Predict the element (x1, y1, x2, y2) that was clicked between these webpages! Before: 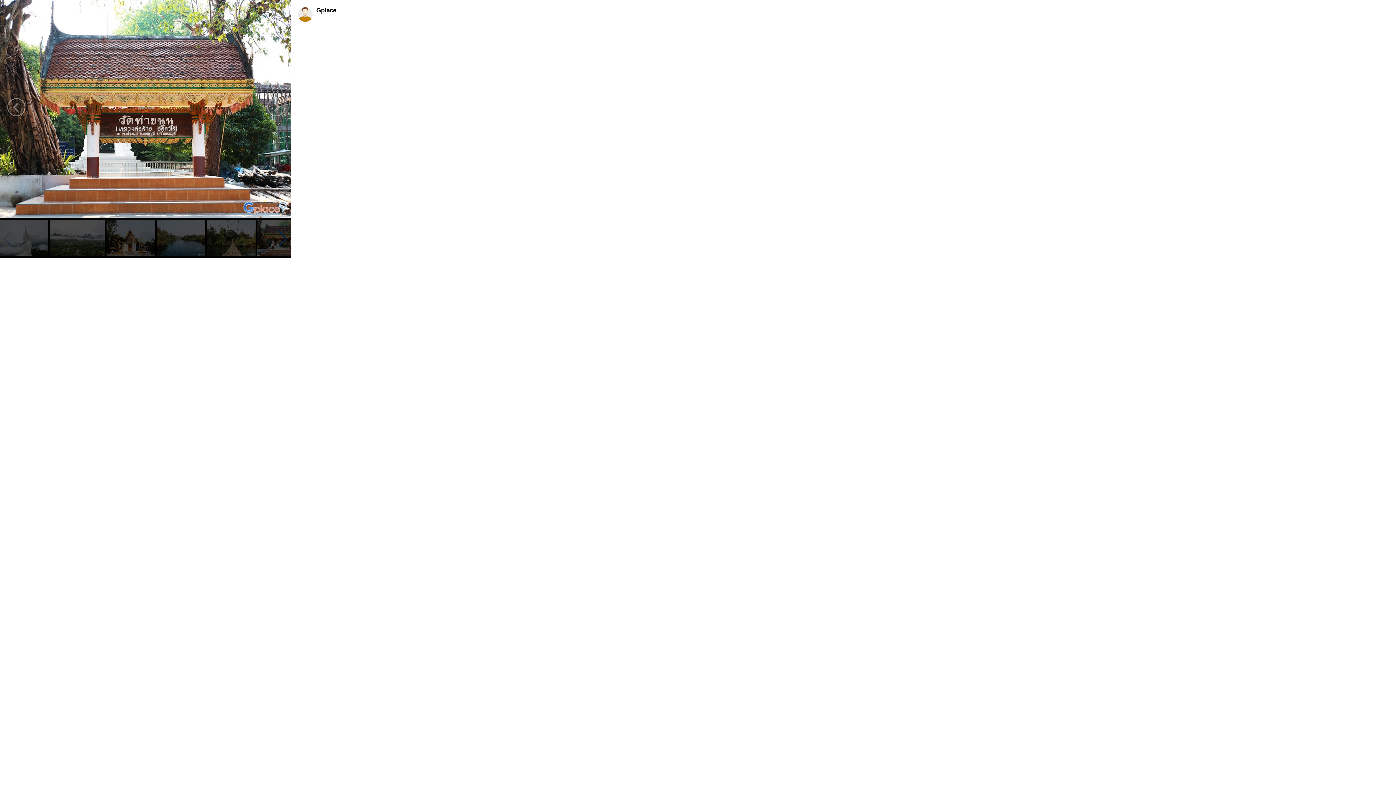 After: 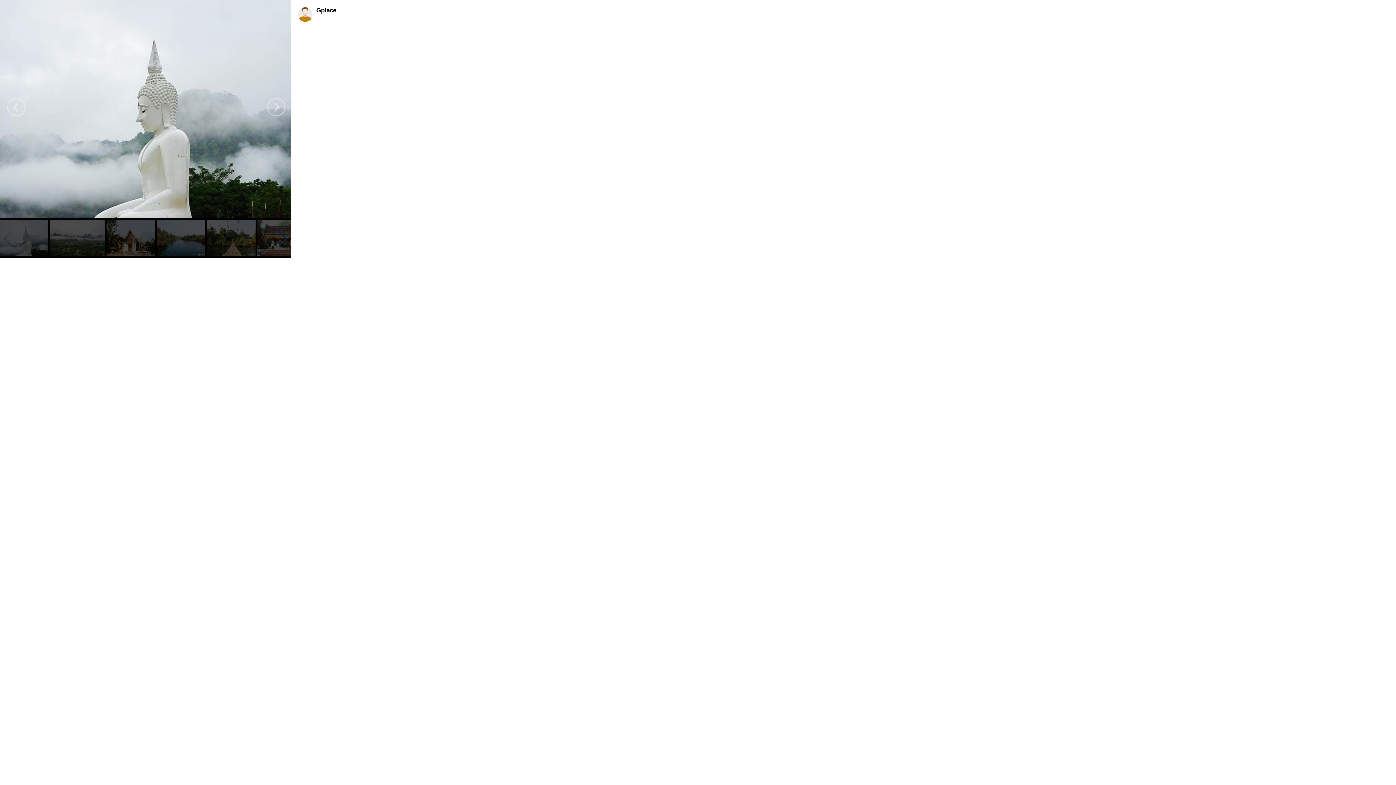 Action: bbox: (0, 251, 48, 257)